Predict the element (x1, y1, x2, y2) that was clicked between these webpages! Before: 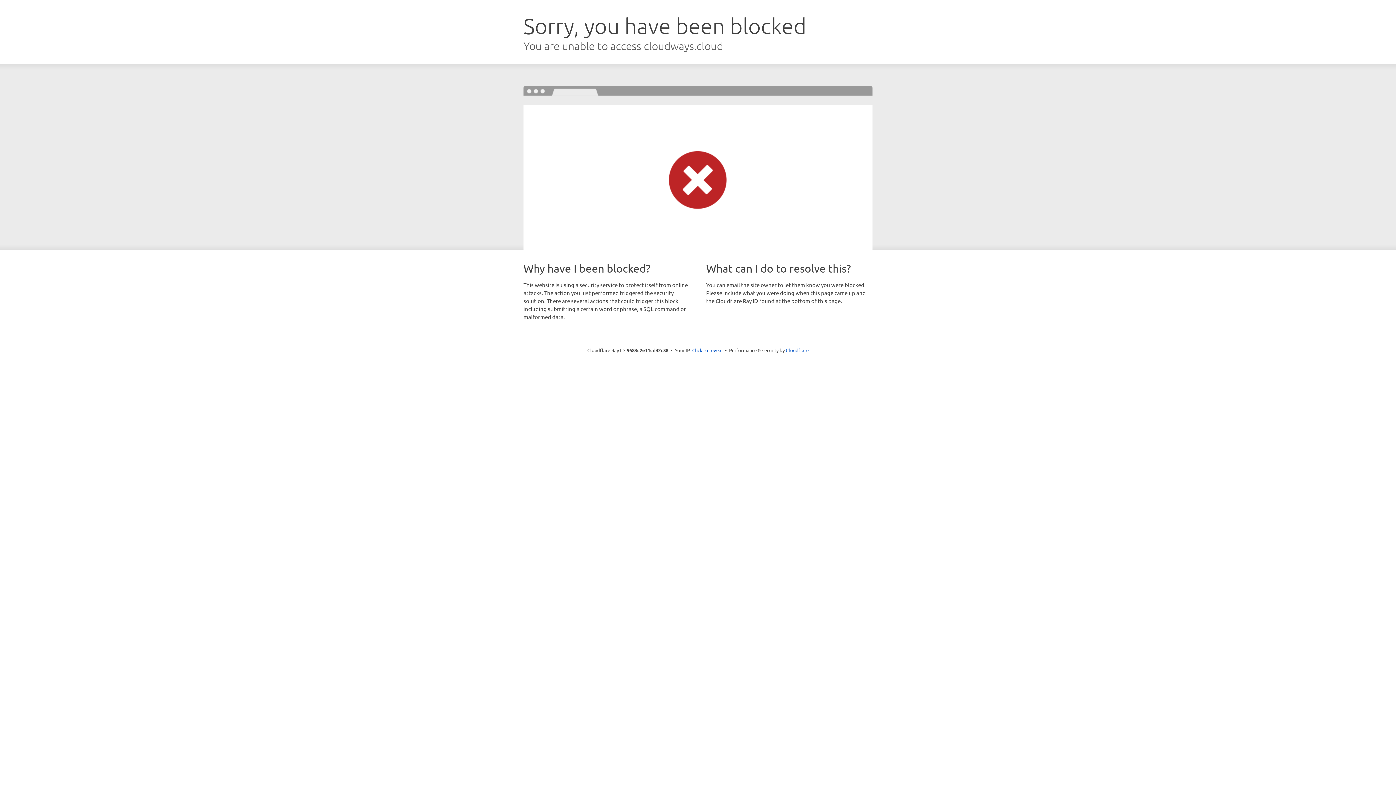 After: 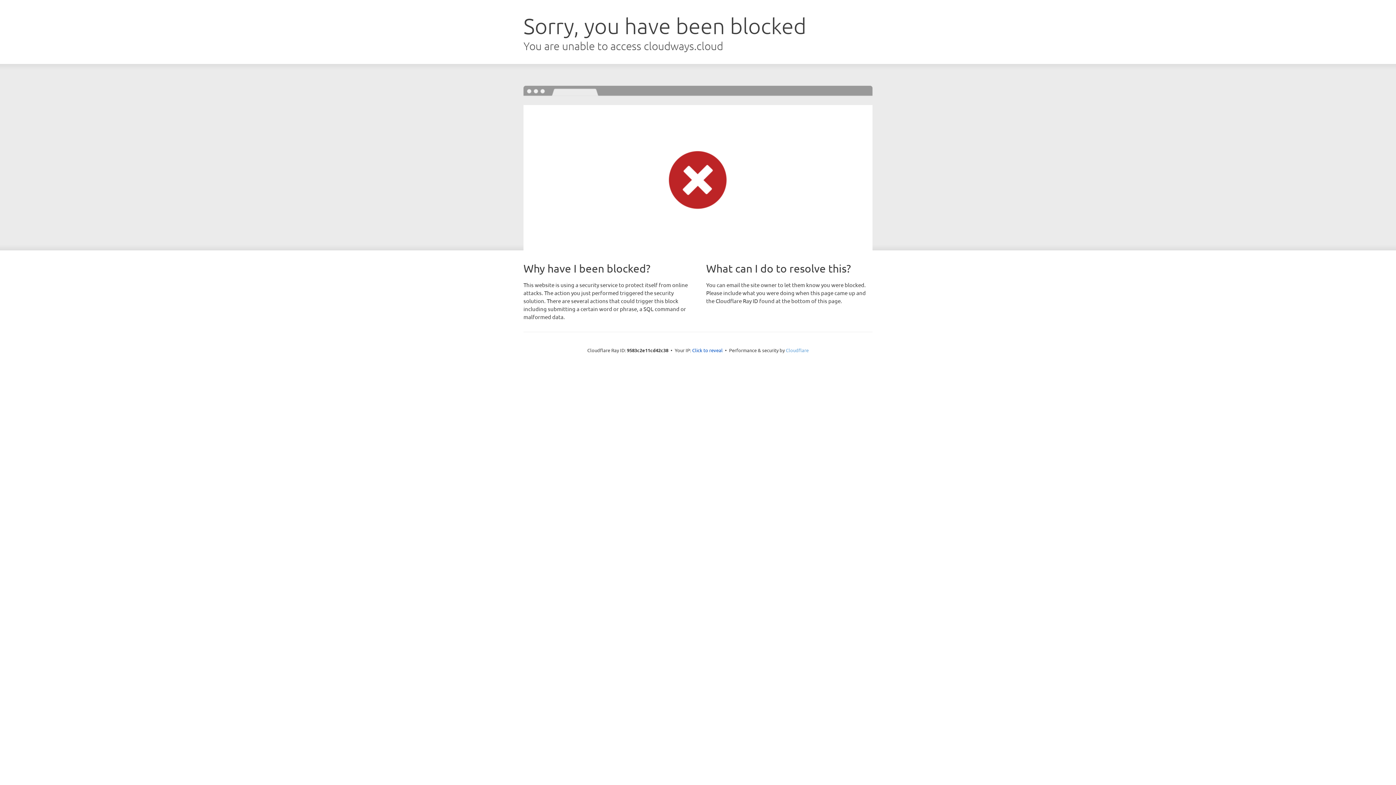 Action: label: Cloudflare bbox: (786, 347, 808, 353)